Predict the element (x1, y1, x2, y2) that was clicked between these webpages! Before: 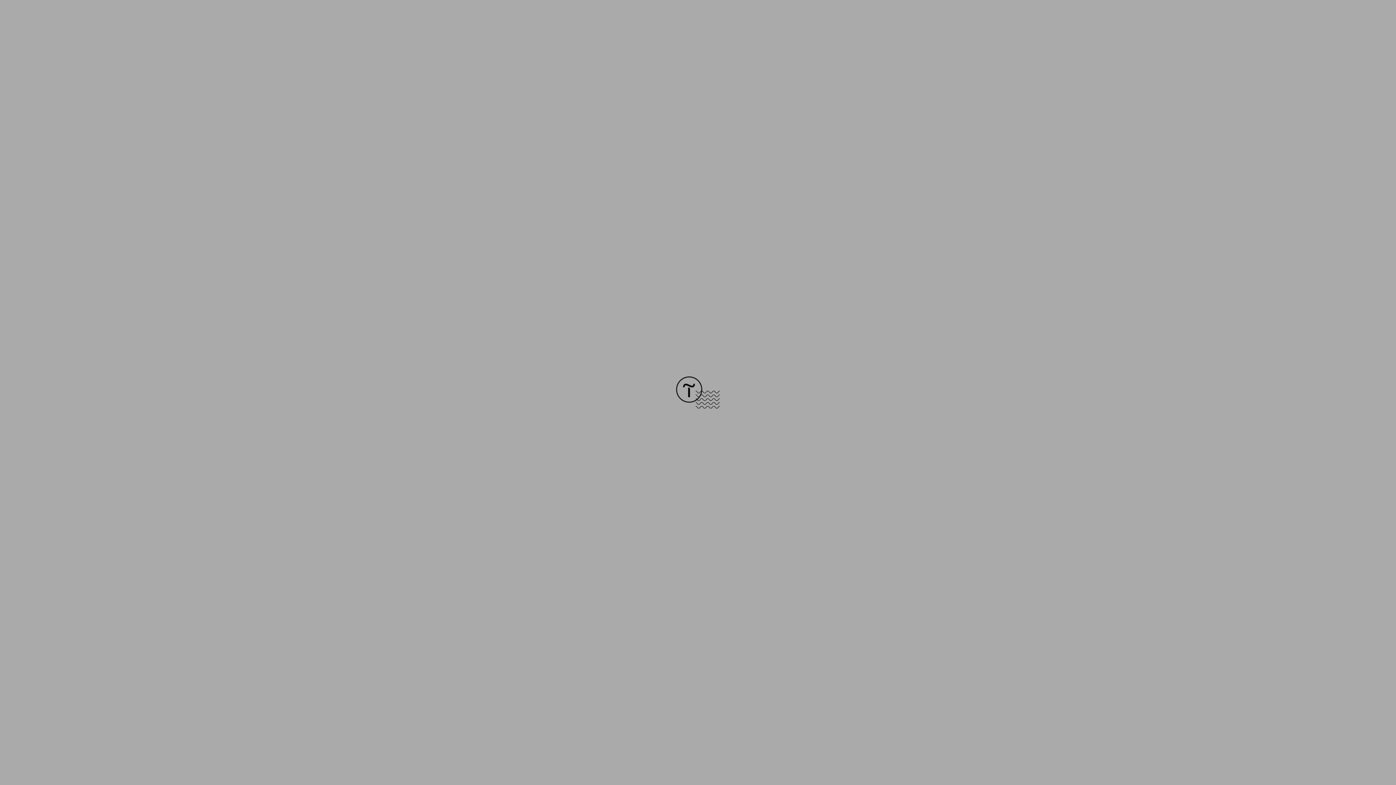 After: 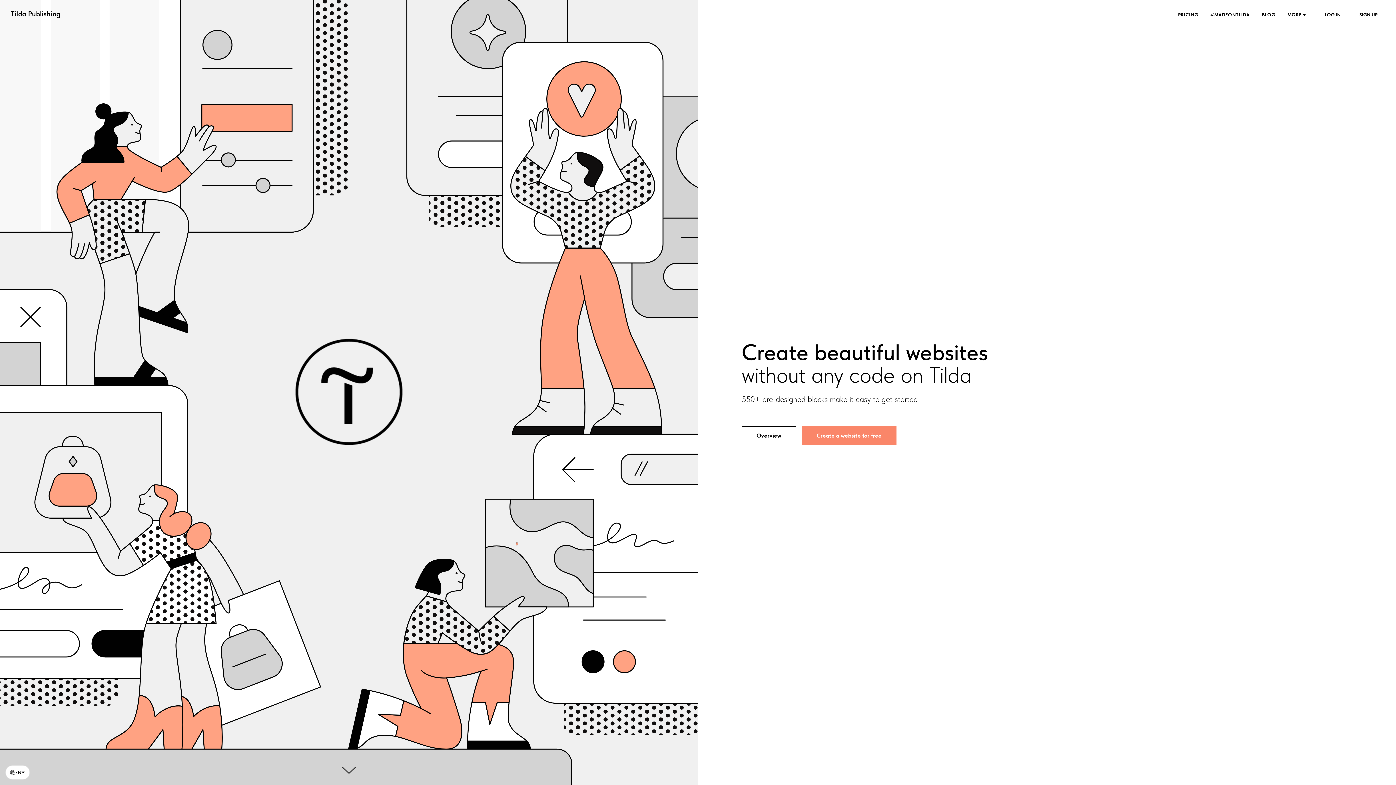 Action: bbox: (676, 403, 720, 409)